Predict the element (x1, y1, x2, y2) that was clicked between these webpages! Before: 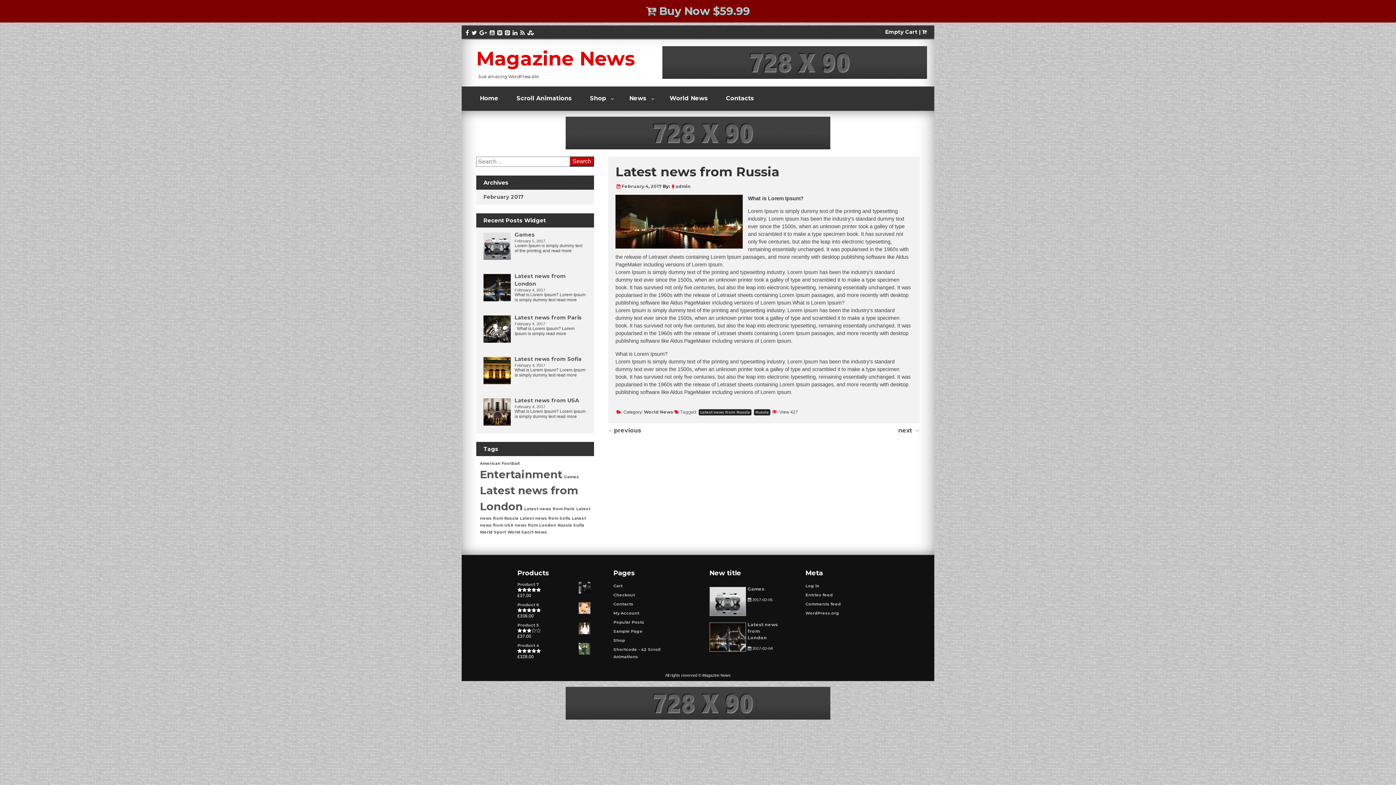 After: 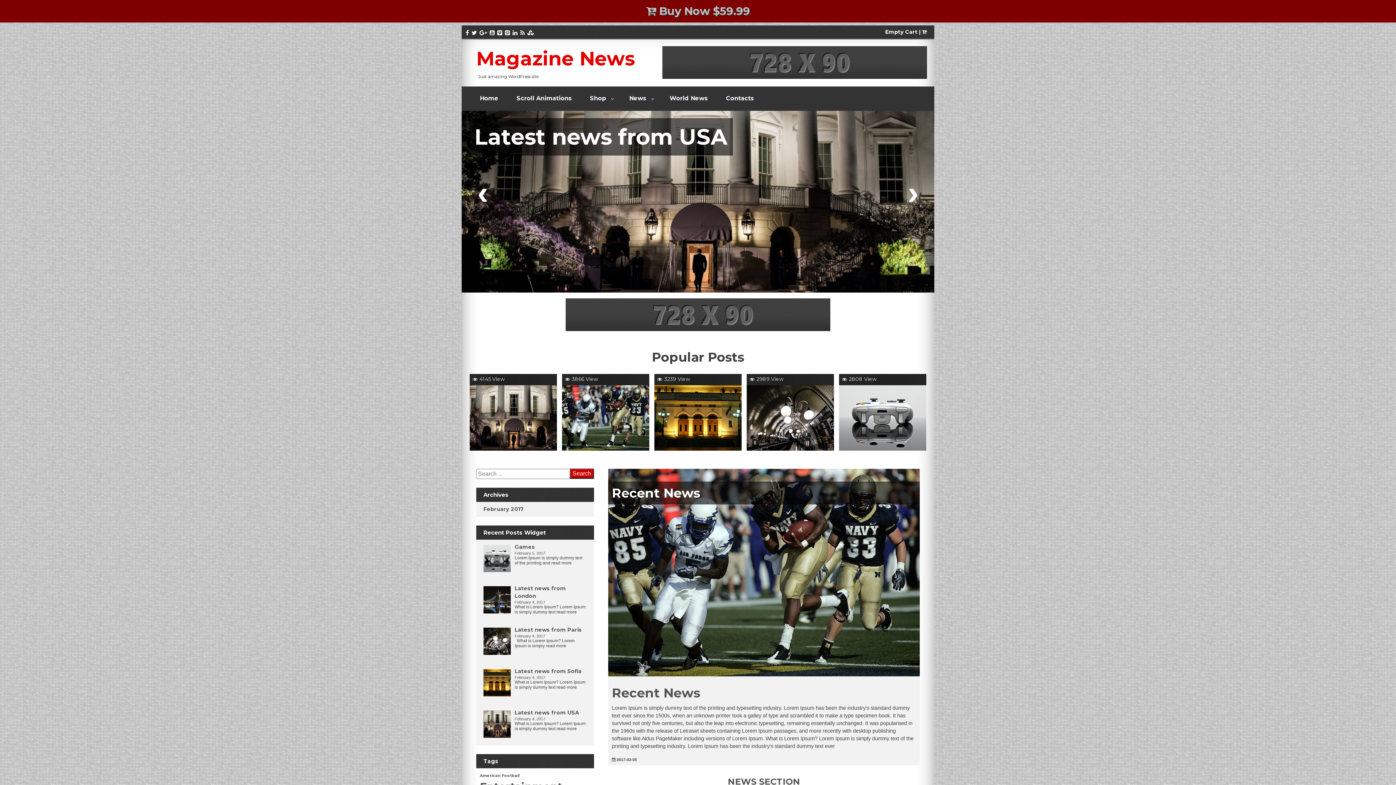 Action: label: Home bbox: (472, 86, 509, 110)